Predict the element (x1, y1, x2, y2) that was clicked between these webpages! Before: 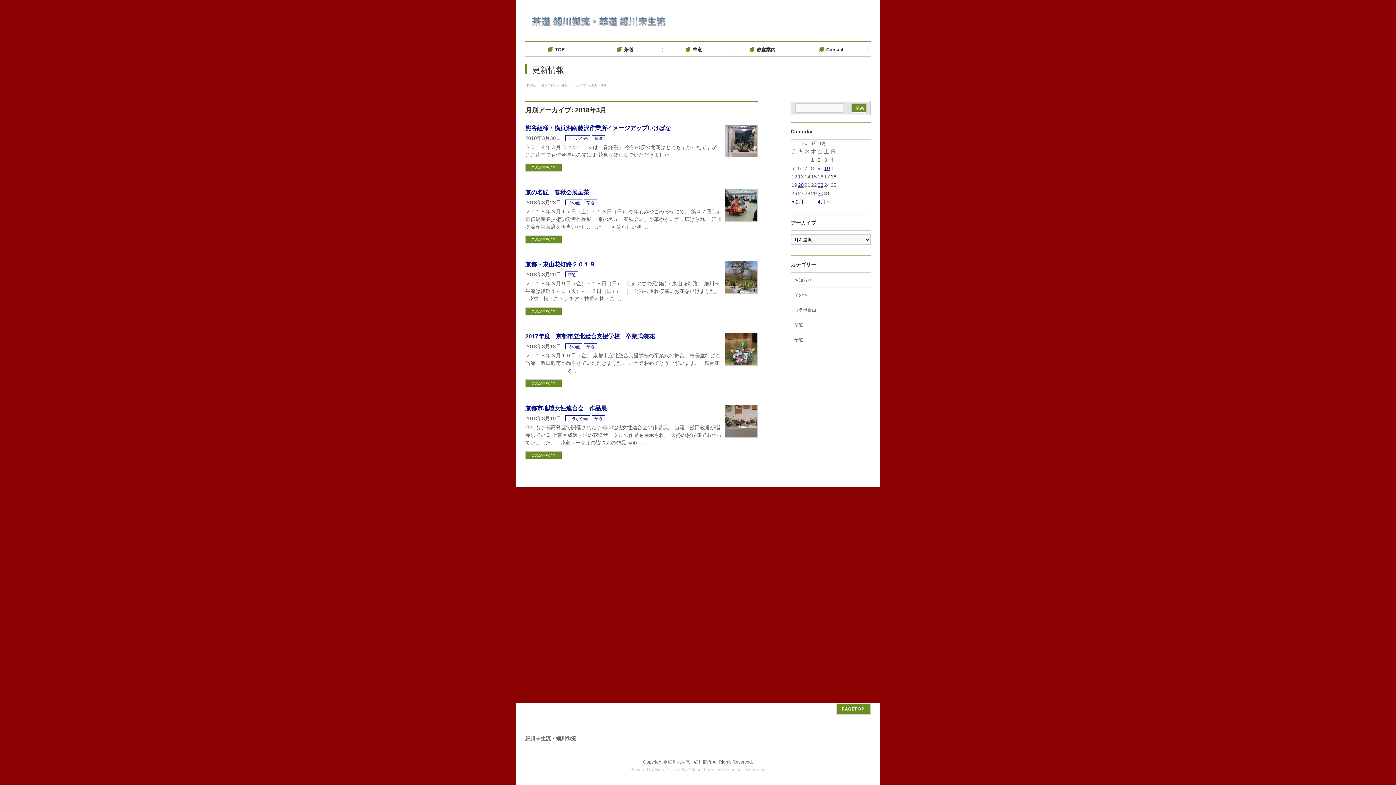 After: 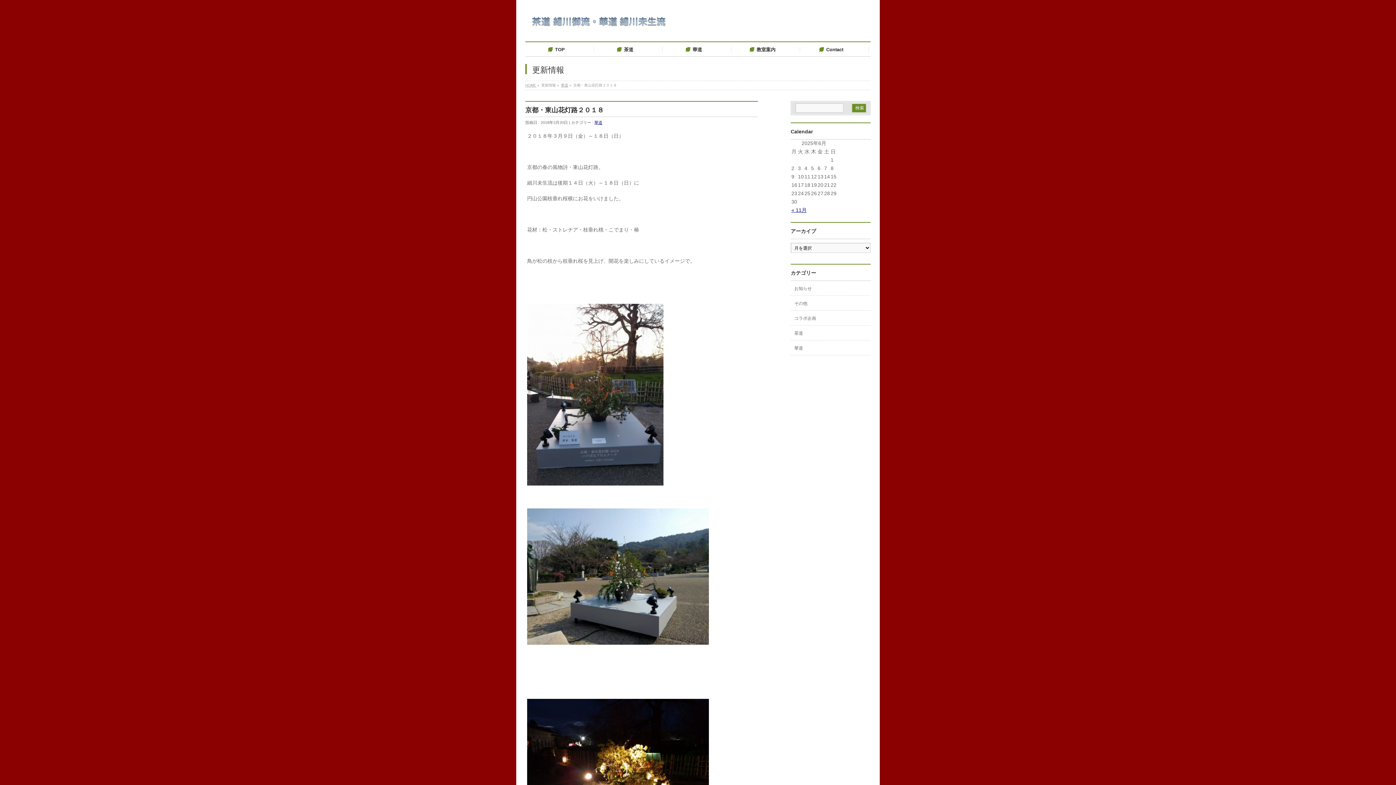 Action: bbox: (525, 307, 562, 315) label: この記事を読む